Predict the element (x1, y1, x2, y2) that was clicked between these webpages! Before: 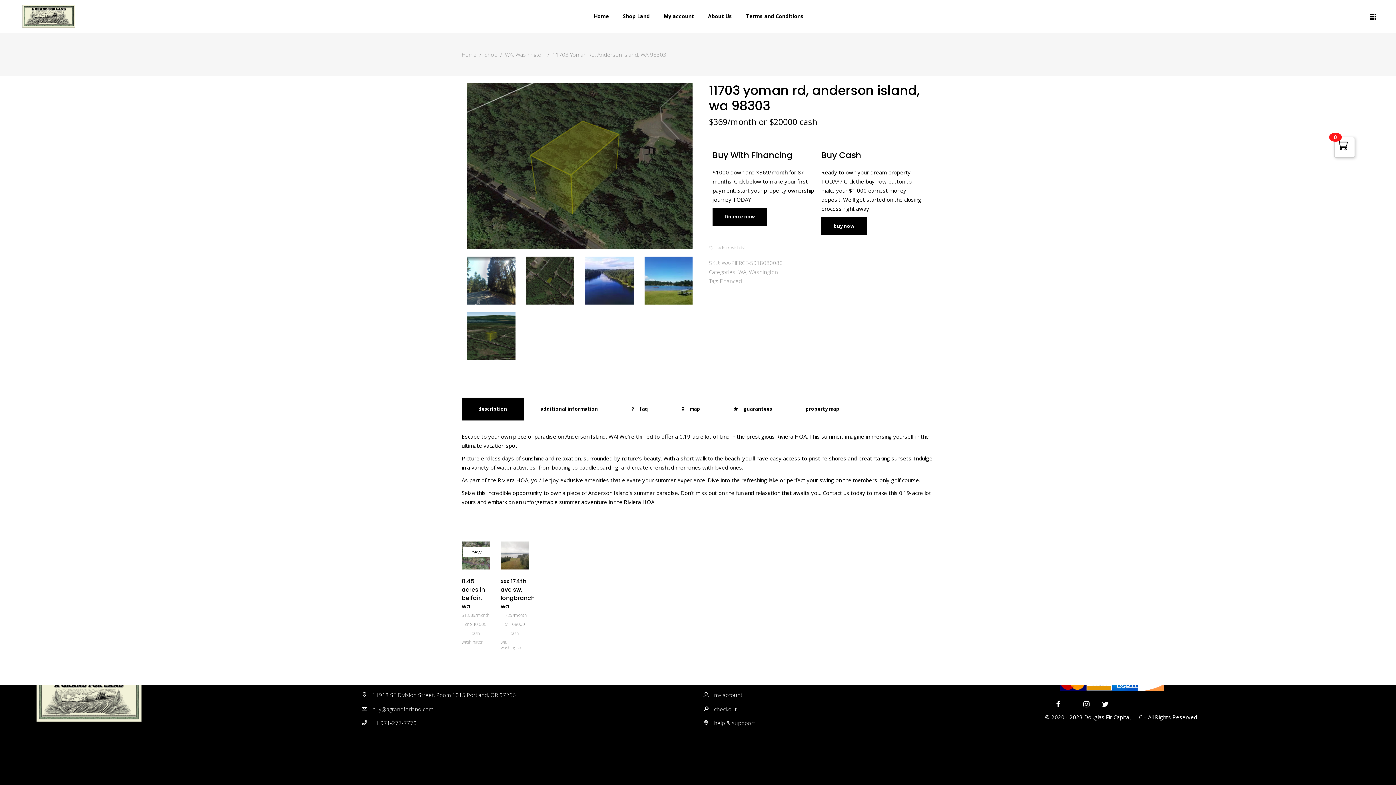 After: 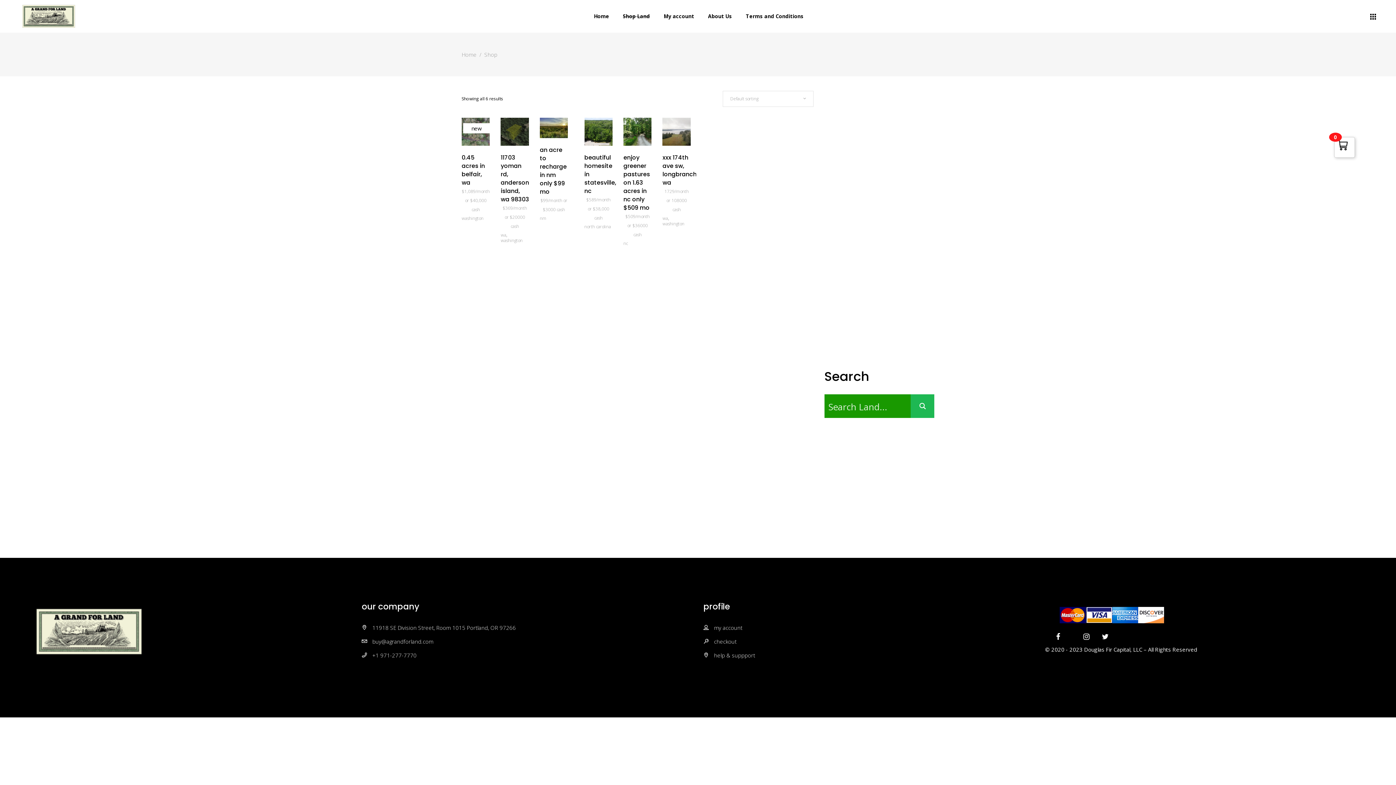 Action: label: Shop bbox: (484, 50, 497, 59)